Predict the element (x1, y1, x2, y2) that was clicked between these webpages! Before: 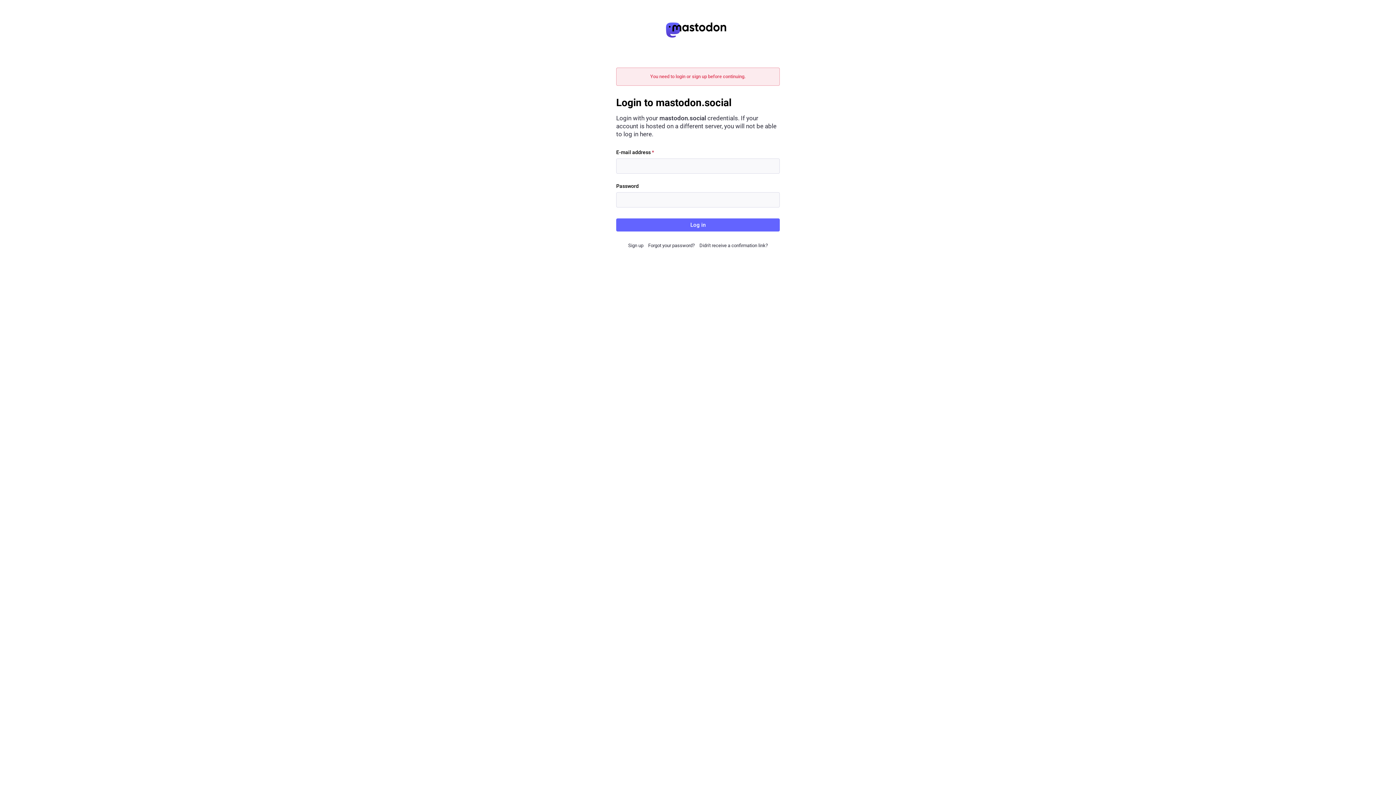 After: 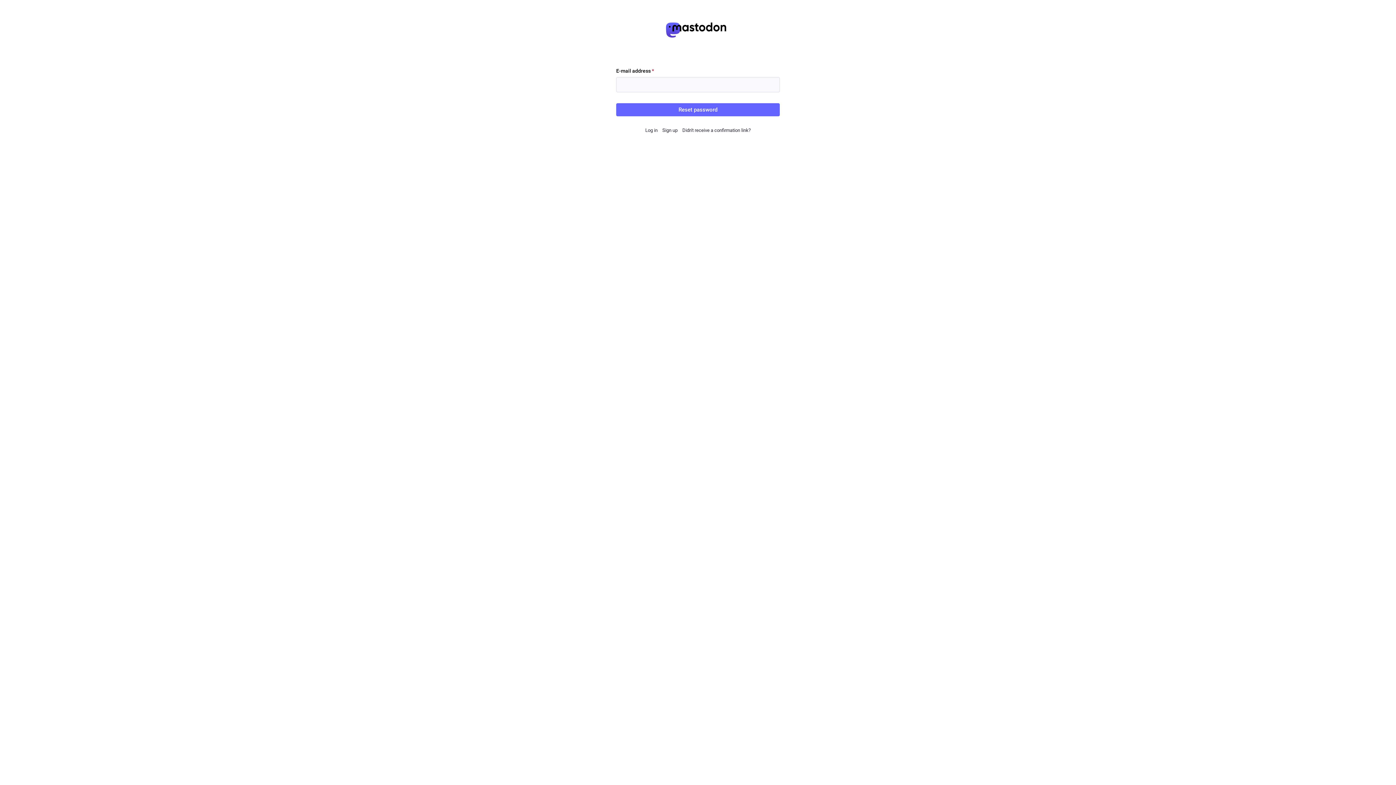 Action: label: Forgot your password? bbox: (648, 242, 694, 248)